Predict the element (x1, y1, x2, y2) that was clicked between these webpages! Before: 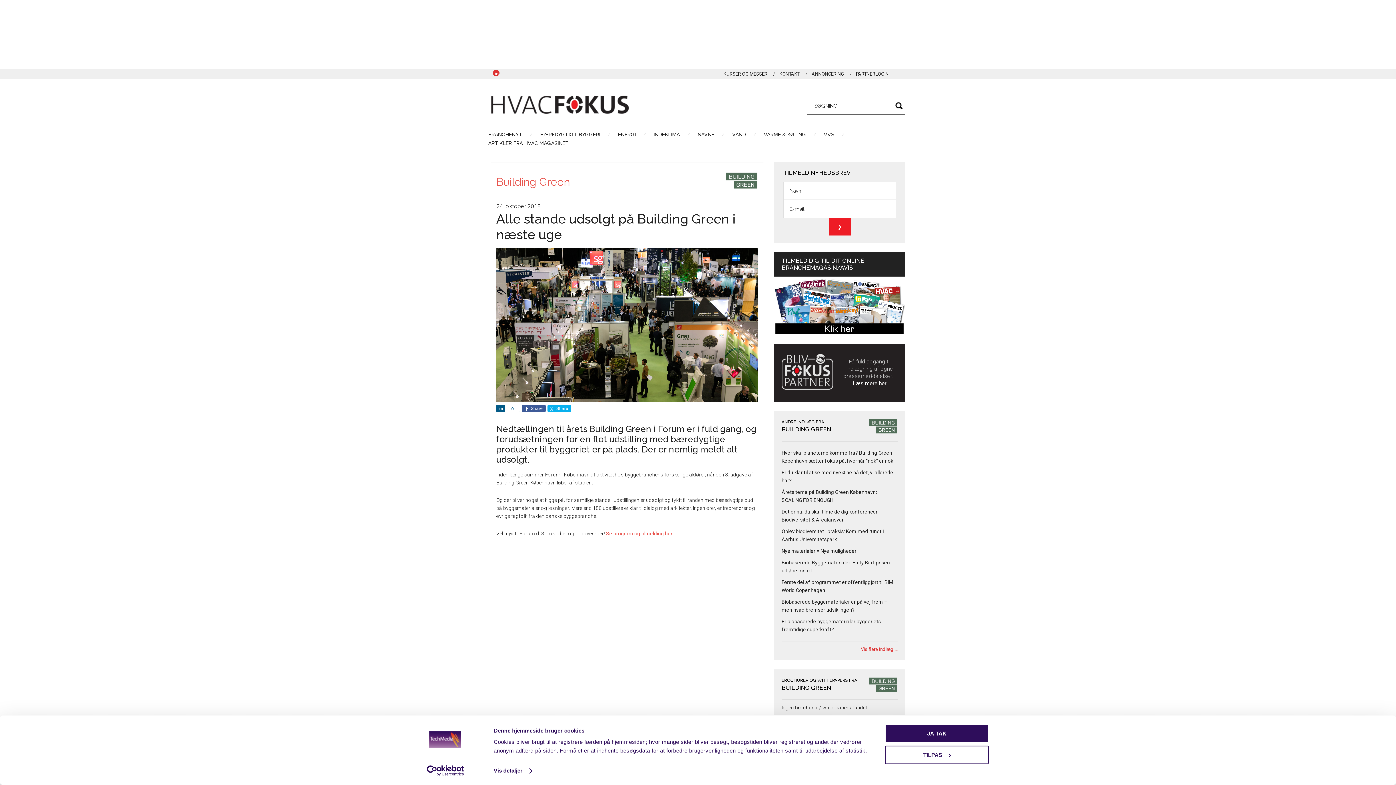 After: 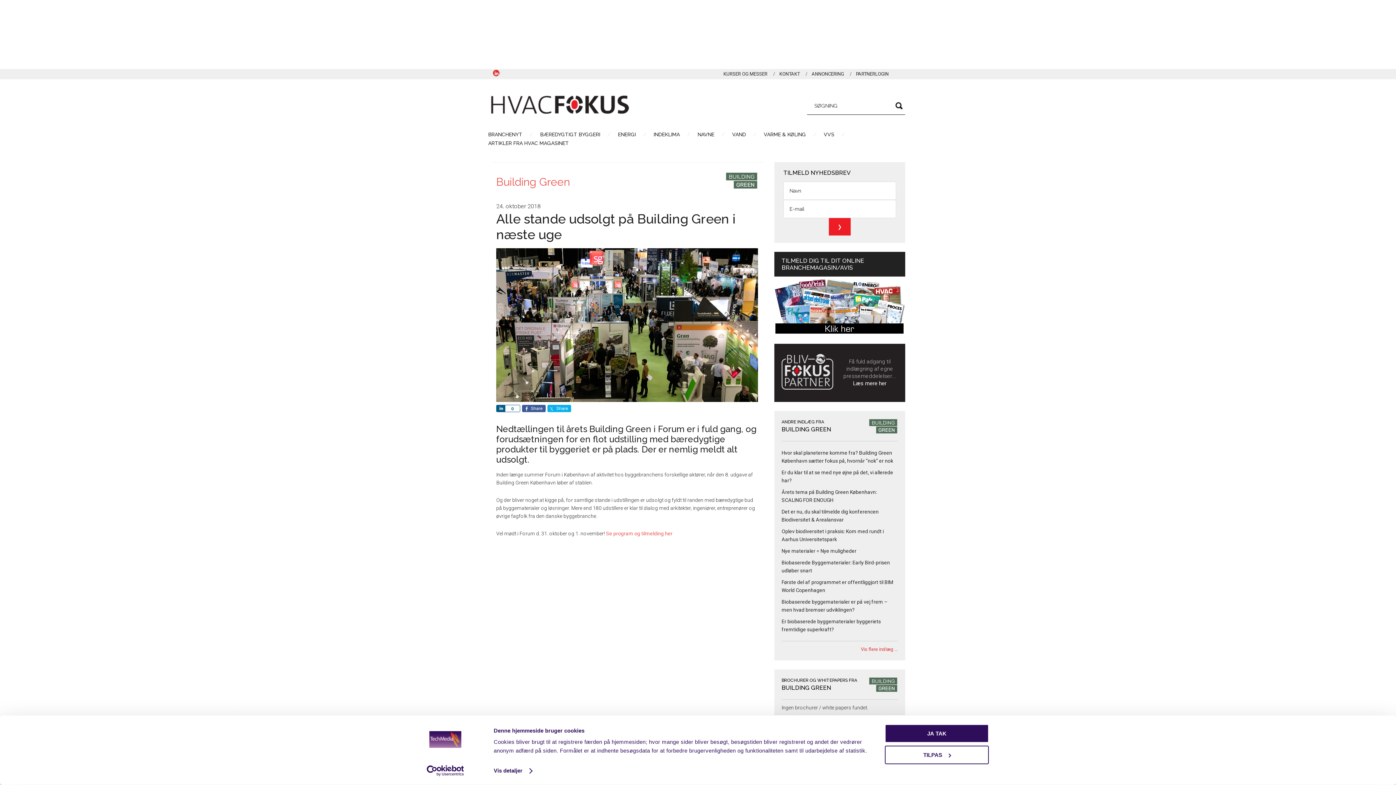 Action: bbox: (781, 384, 833, 391)